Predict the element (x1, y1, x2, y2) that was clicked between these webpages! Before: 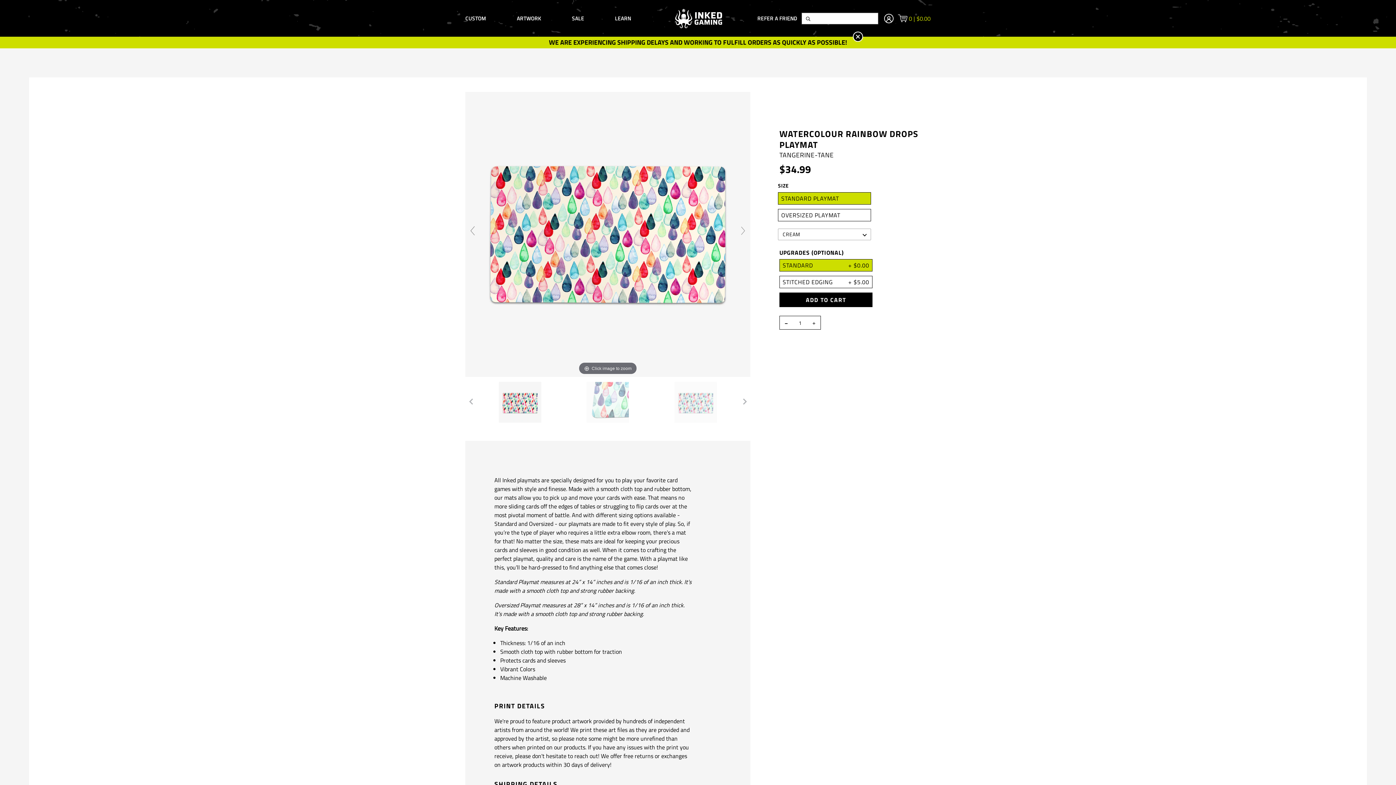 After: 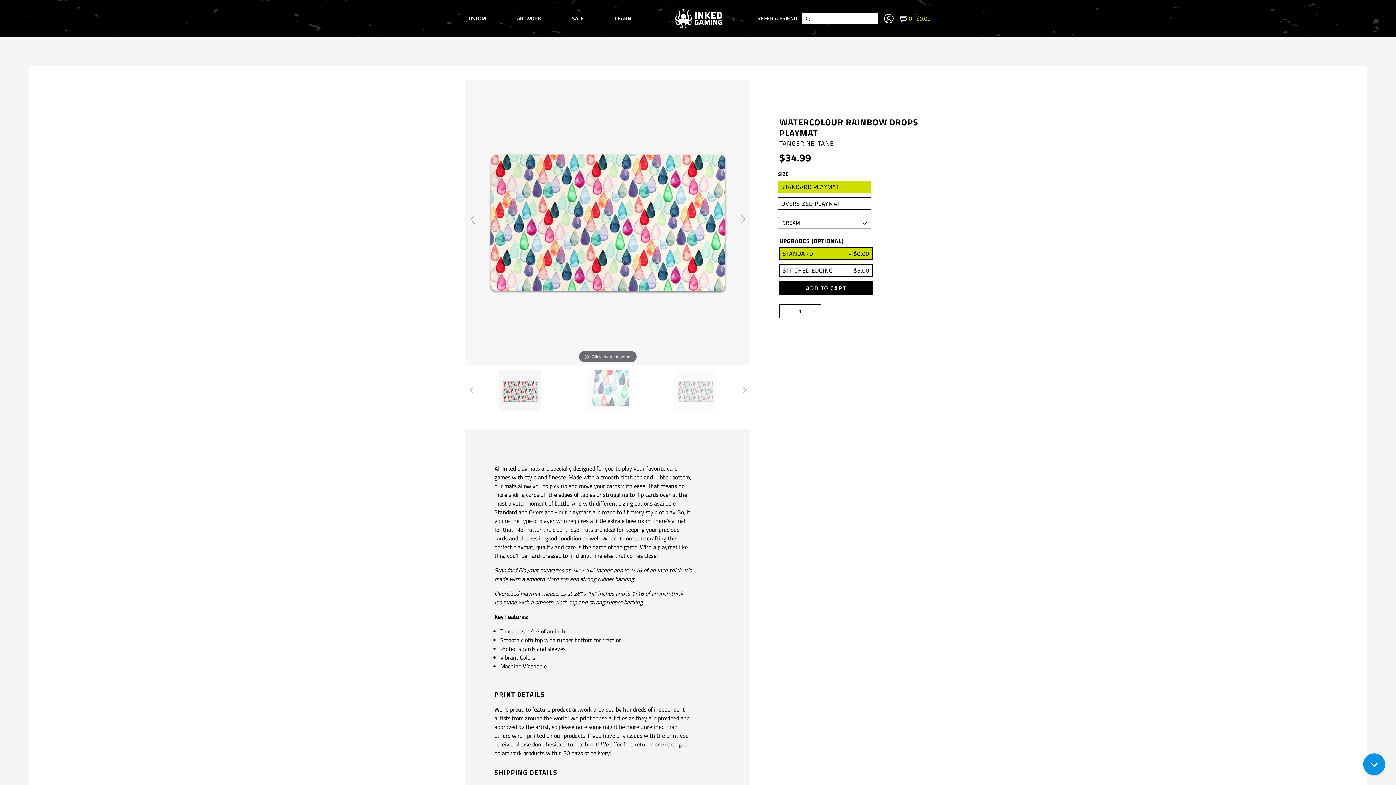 Action: bbox: (853, 32, 862, 41)